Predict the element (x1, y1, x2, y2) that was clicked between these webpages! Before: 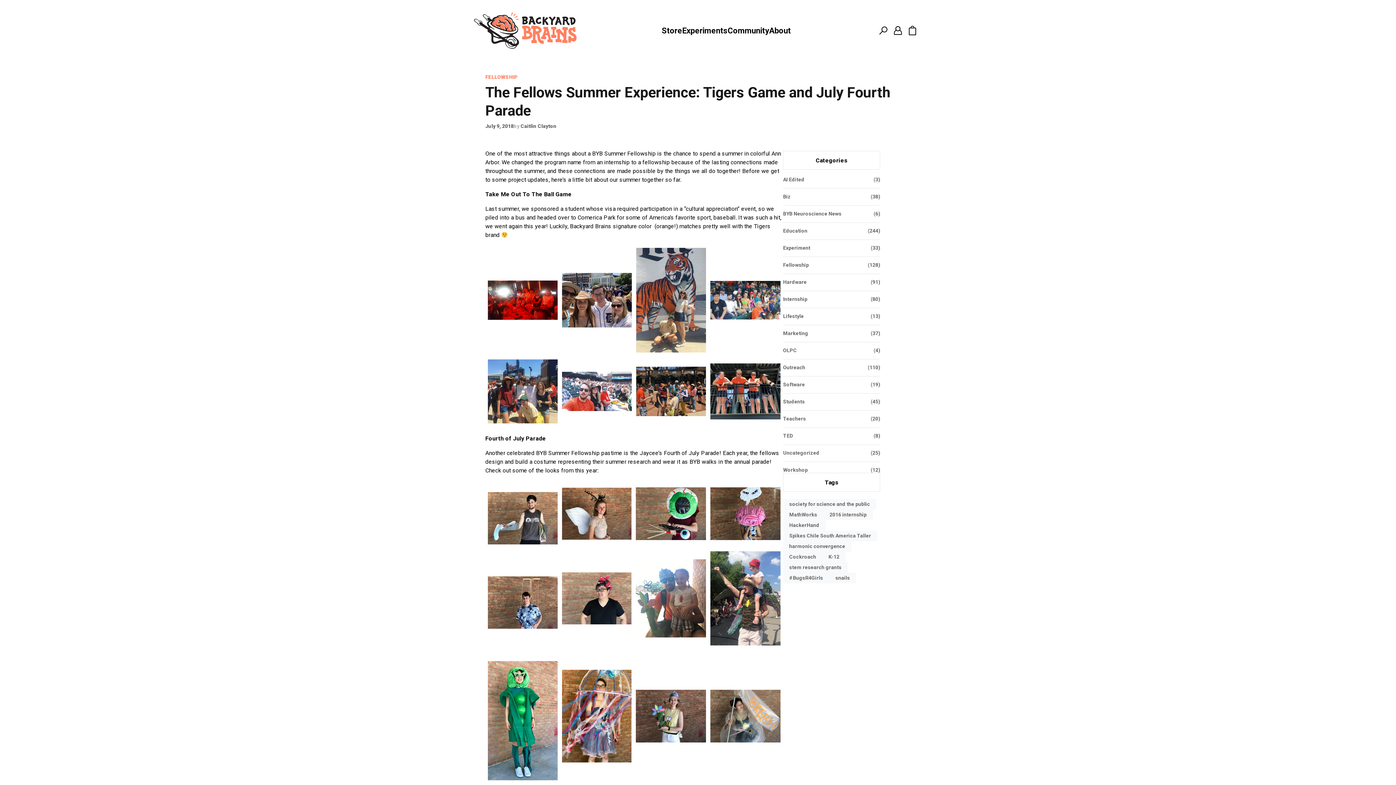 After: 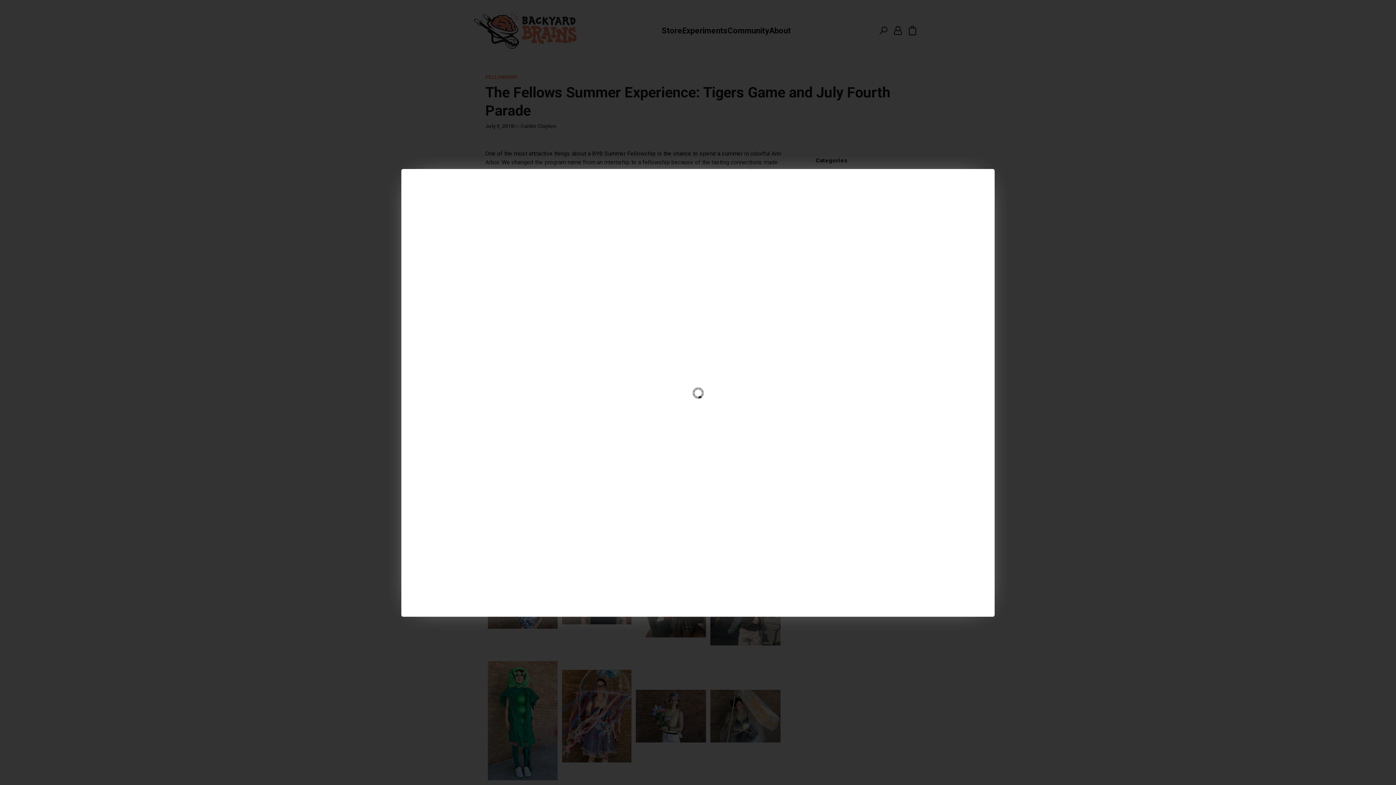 Action: bbox: (636, 737, 706, 744)